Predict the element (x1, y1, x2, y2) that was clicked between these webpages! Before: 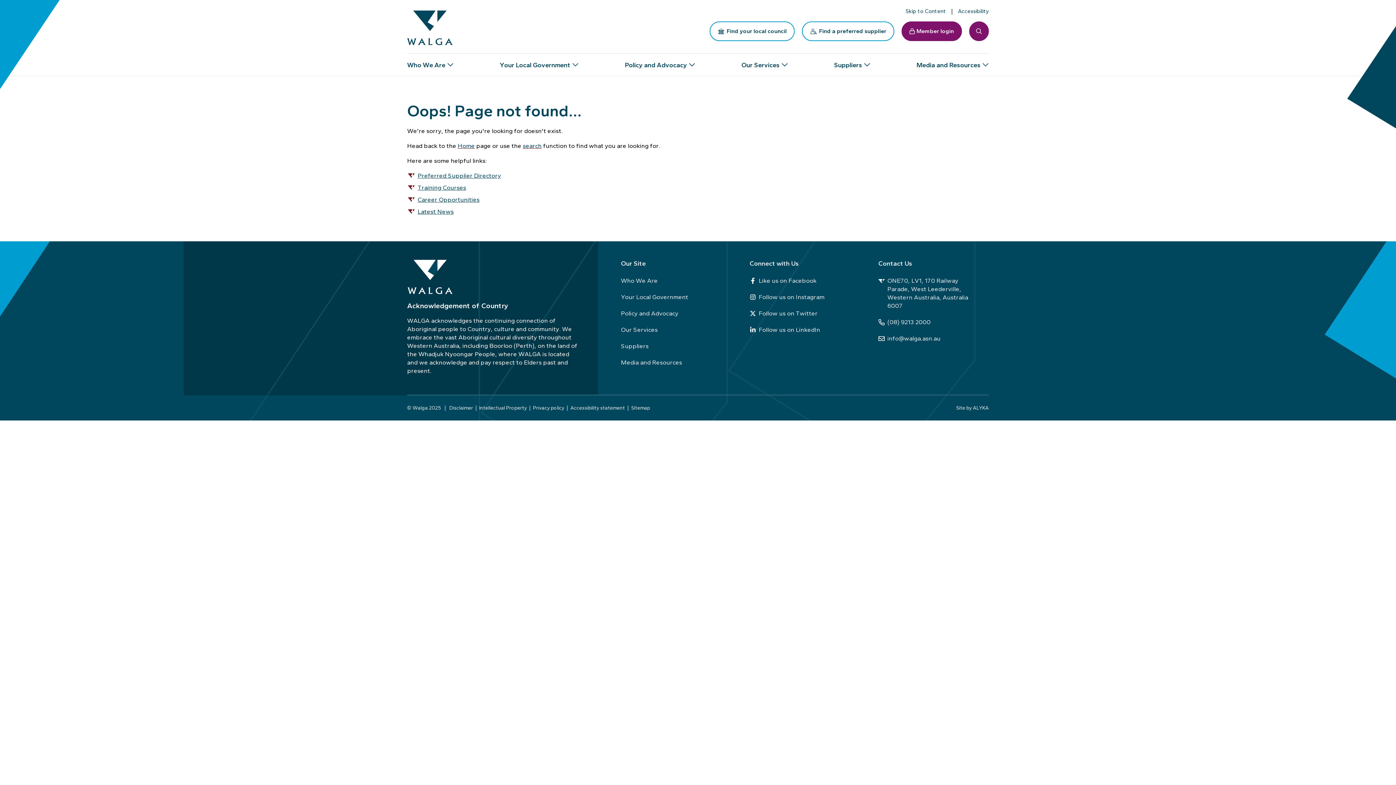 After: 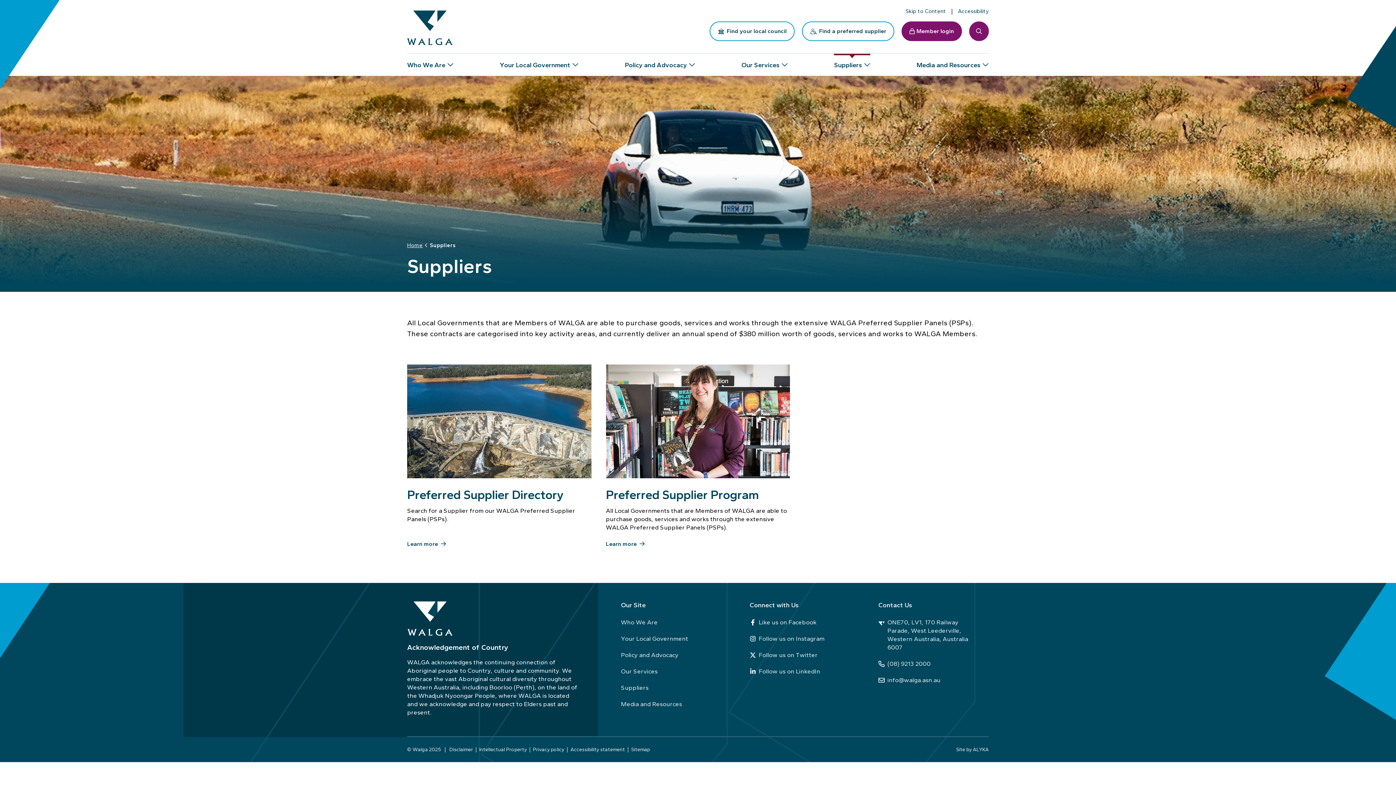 Action: label: Suppliers bbox: (621, 338, 731, 354)